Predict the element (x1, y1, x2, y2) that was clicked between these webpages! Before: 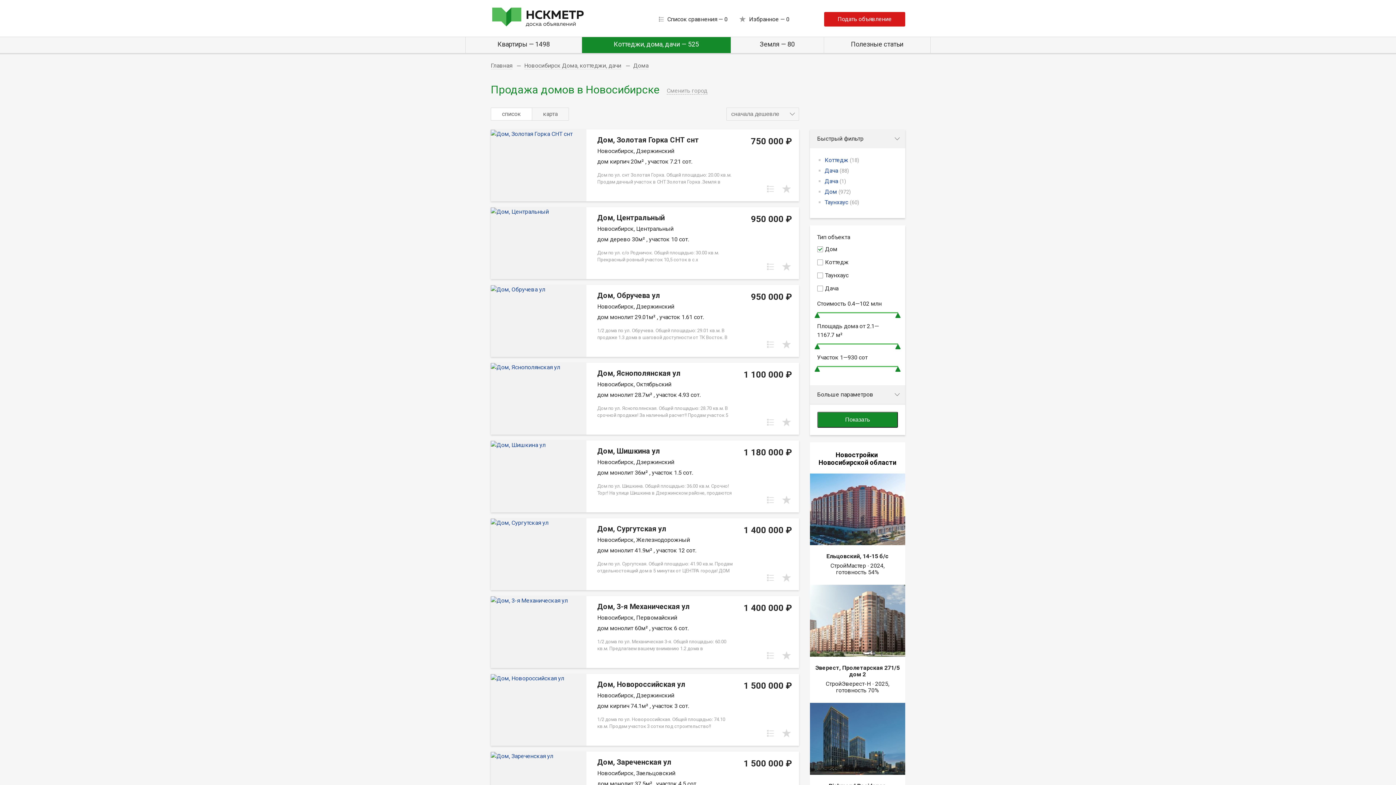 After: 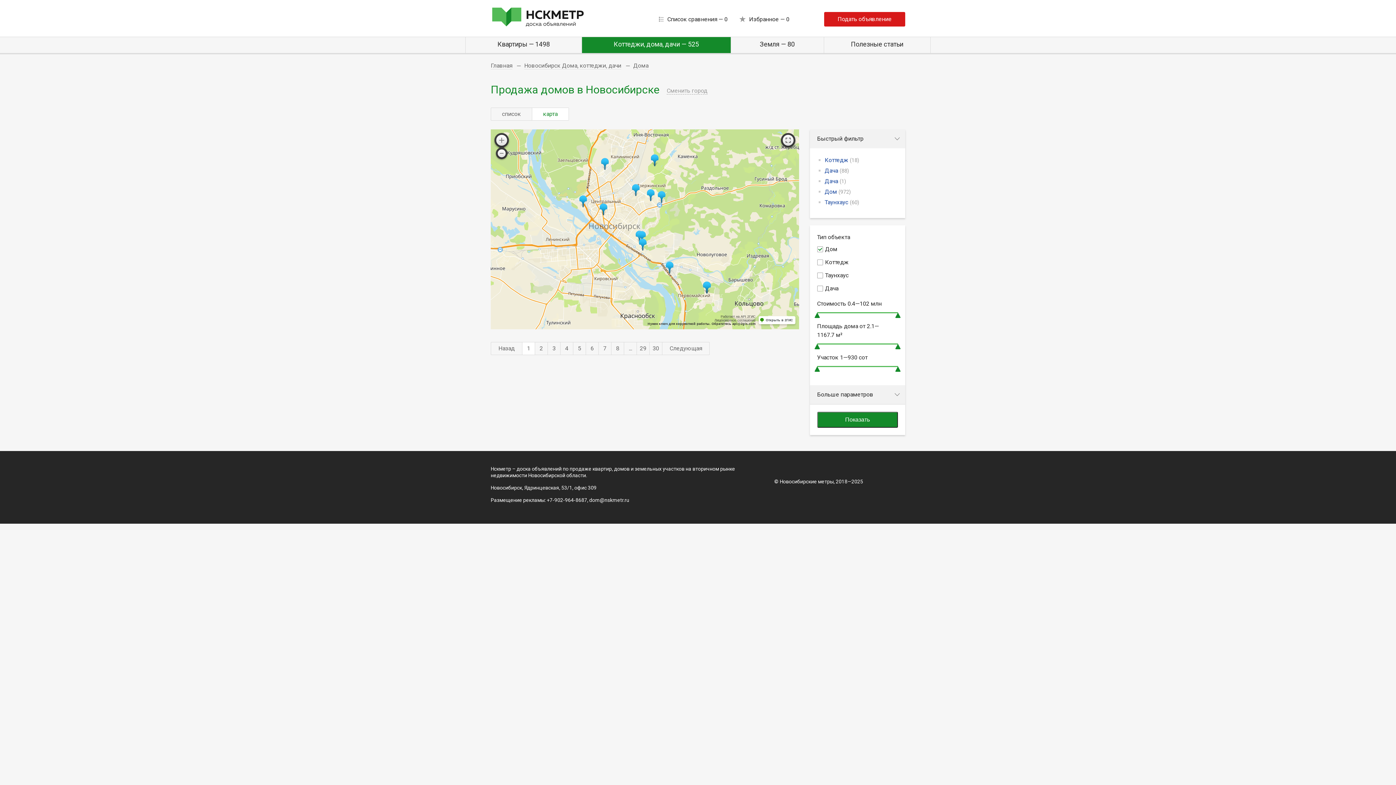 Action: label: карта bbox: (532, 107, 568, 120)